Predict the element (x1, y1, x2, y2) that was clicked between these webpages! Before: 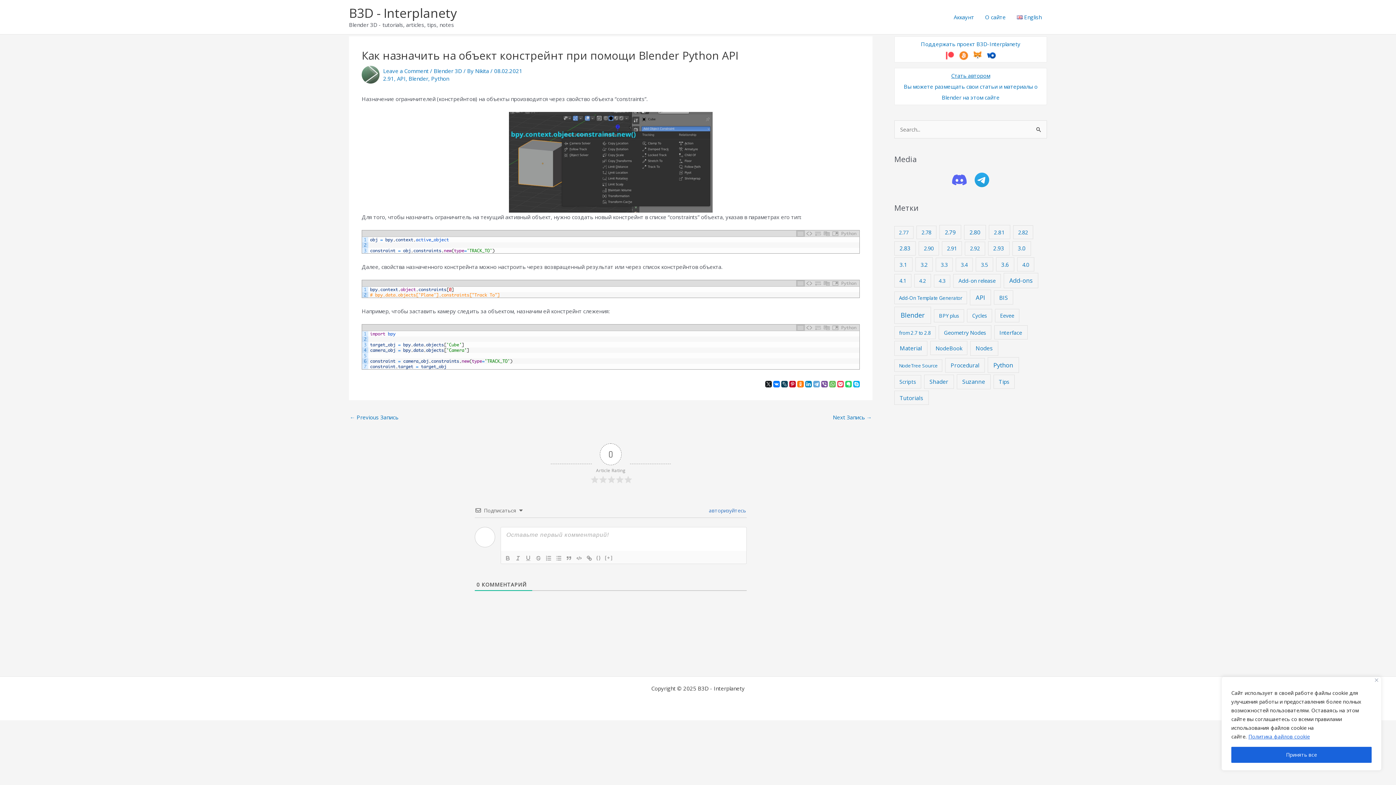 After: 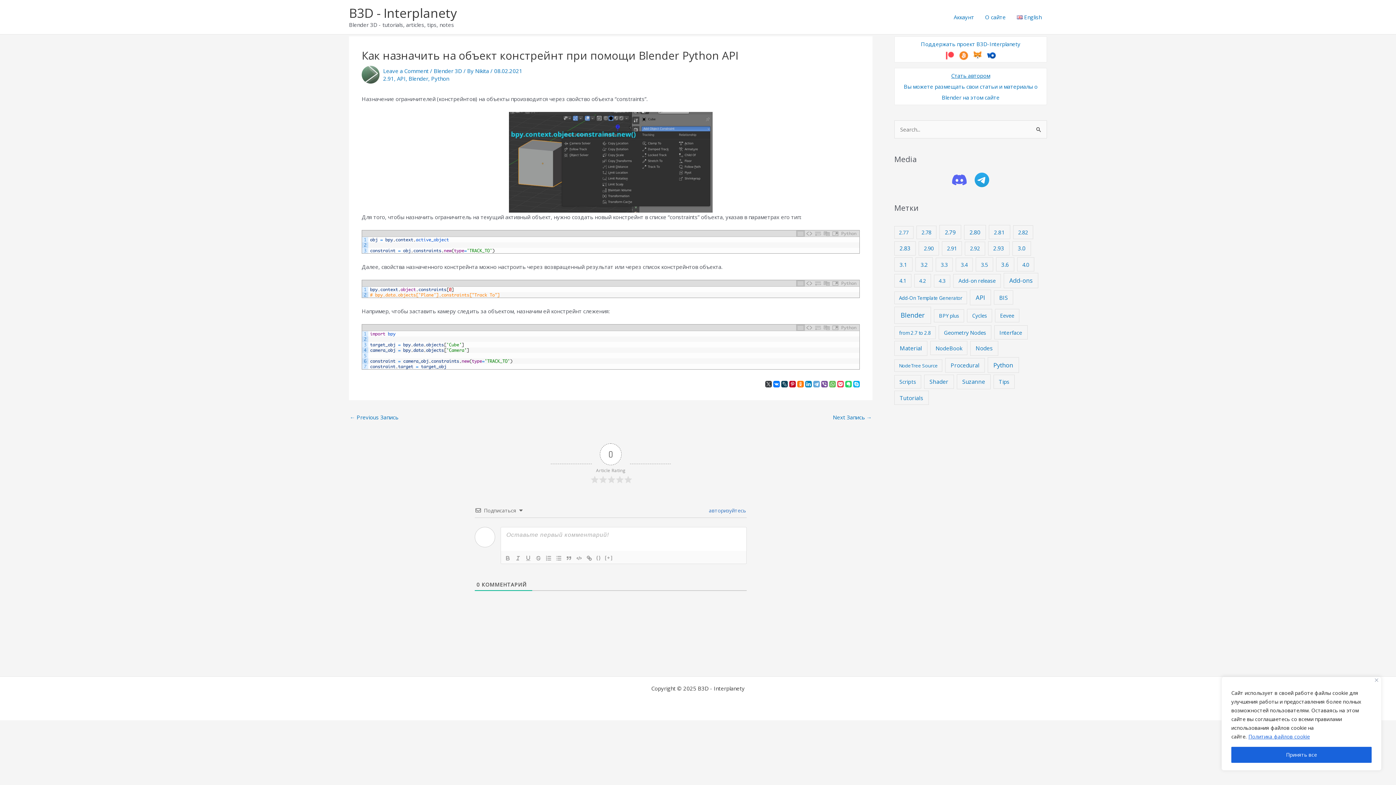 Action: bbox: (765, 381, 772, 387)